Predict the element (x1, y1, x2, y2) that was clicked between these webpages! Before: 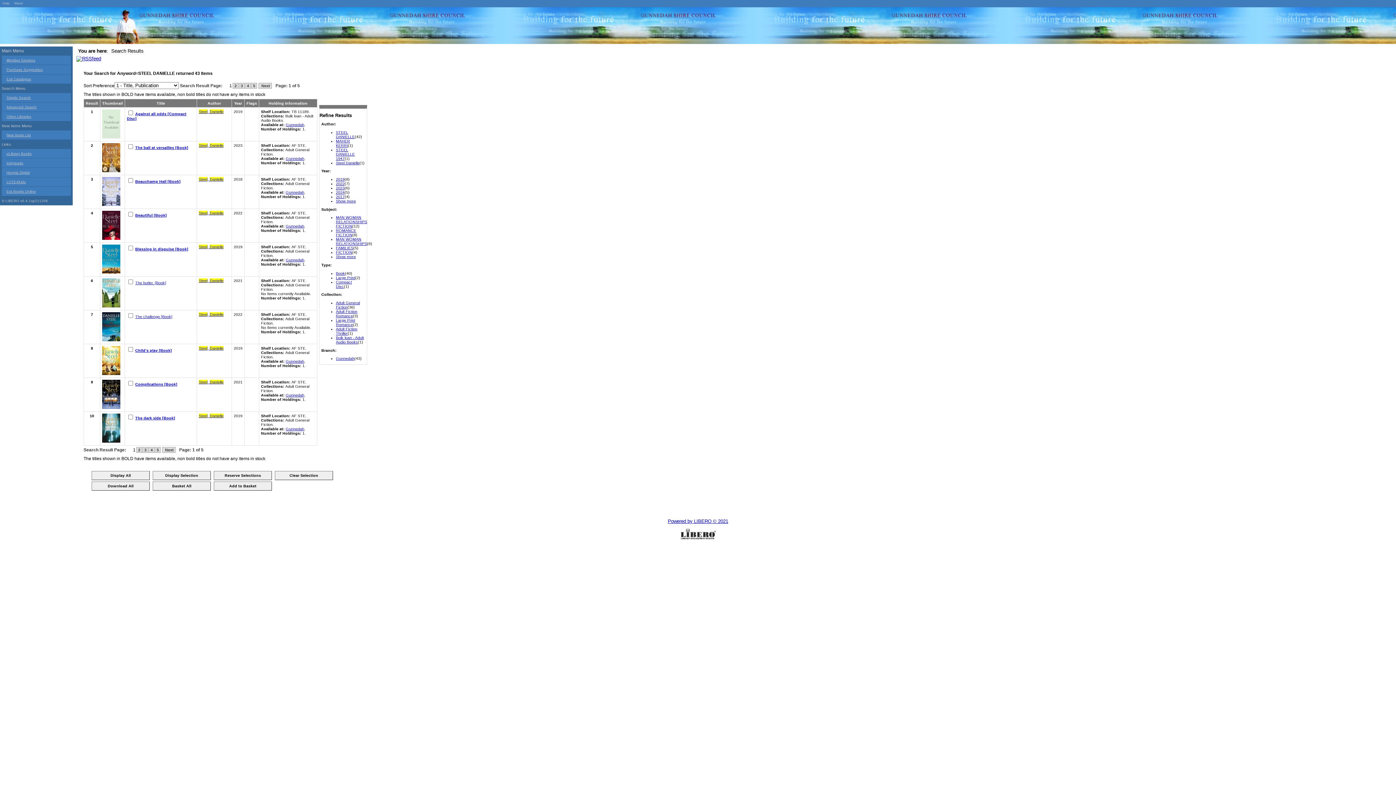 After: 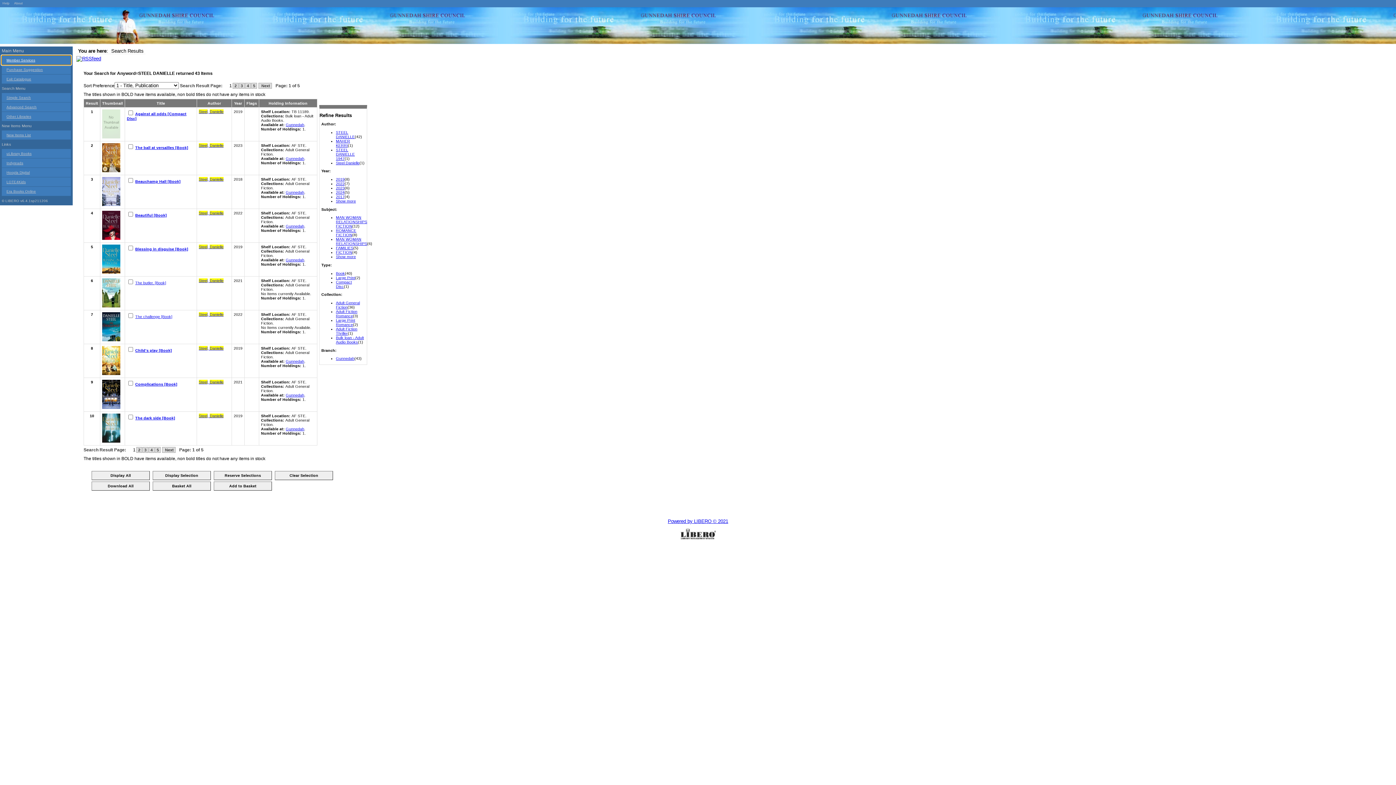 Action: label: Member Services bbox: (1, 55, 70, 64)